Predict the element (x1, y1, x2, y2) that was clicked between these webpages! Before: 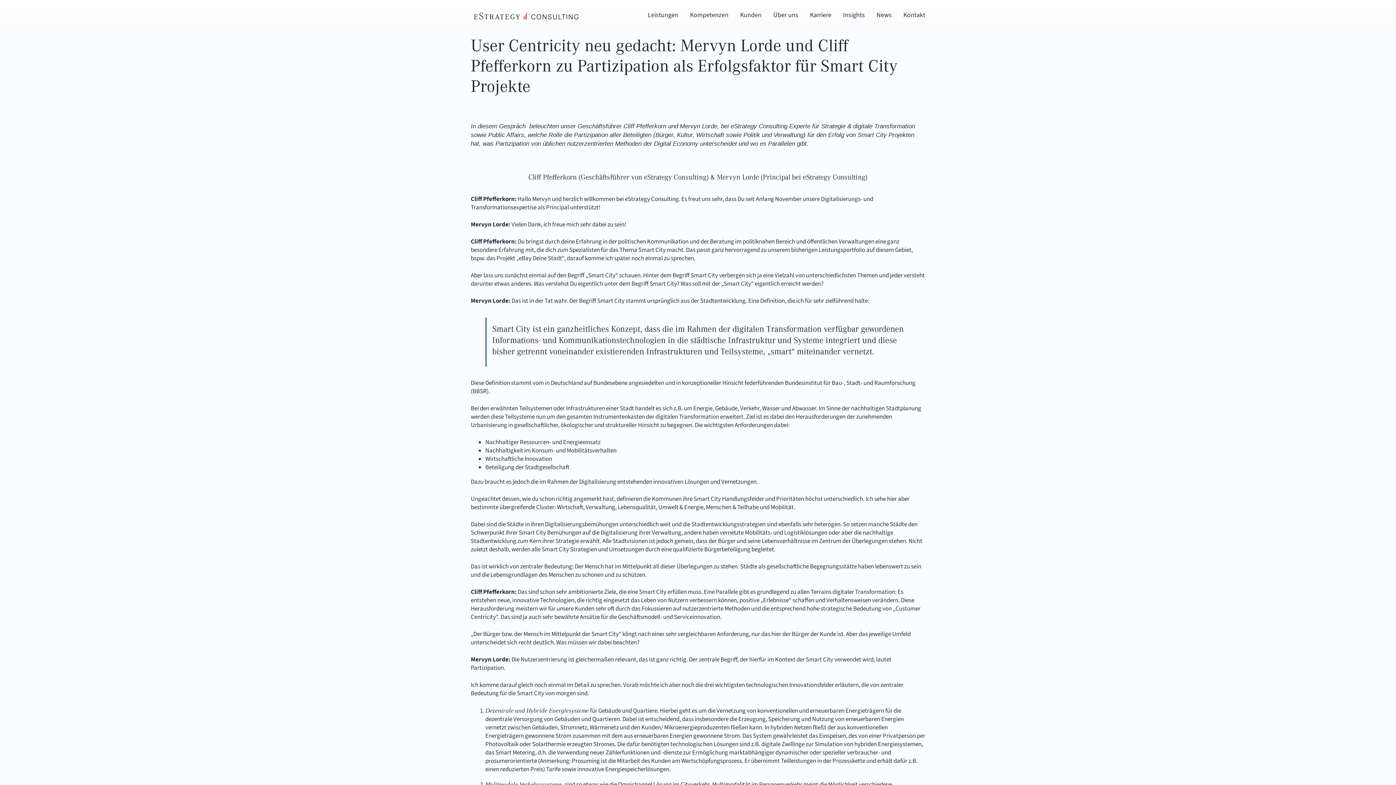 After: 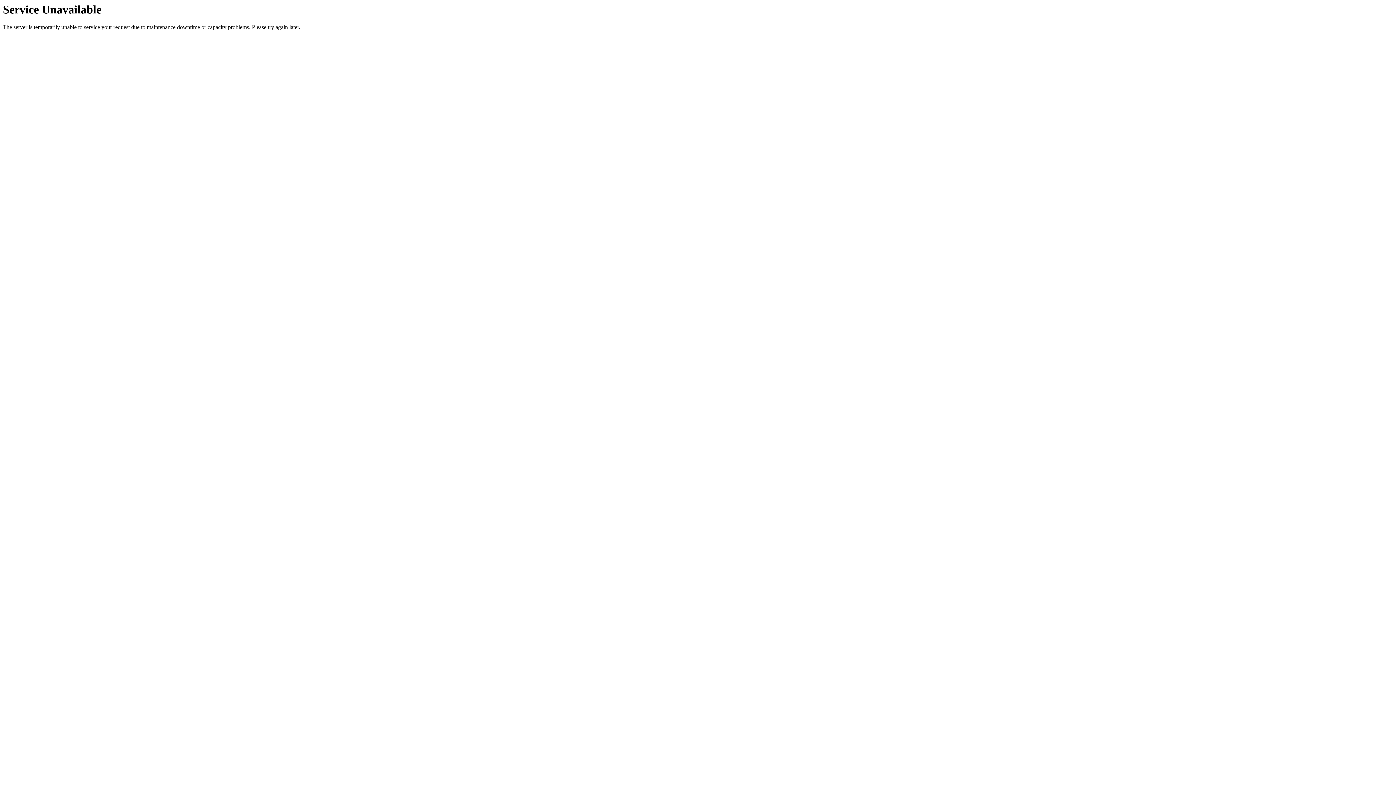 Action: bbox: (472, 11, 579, 20)